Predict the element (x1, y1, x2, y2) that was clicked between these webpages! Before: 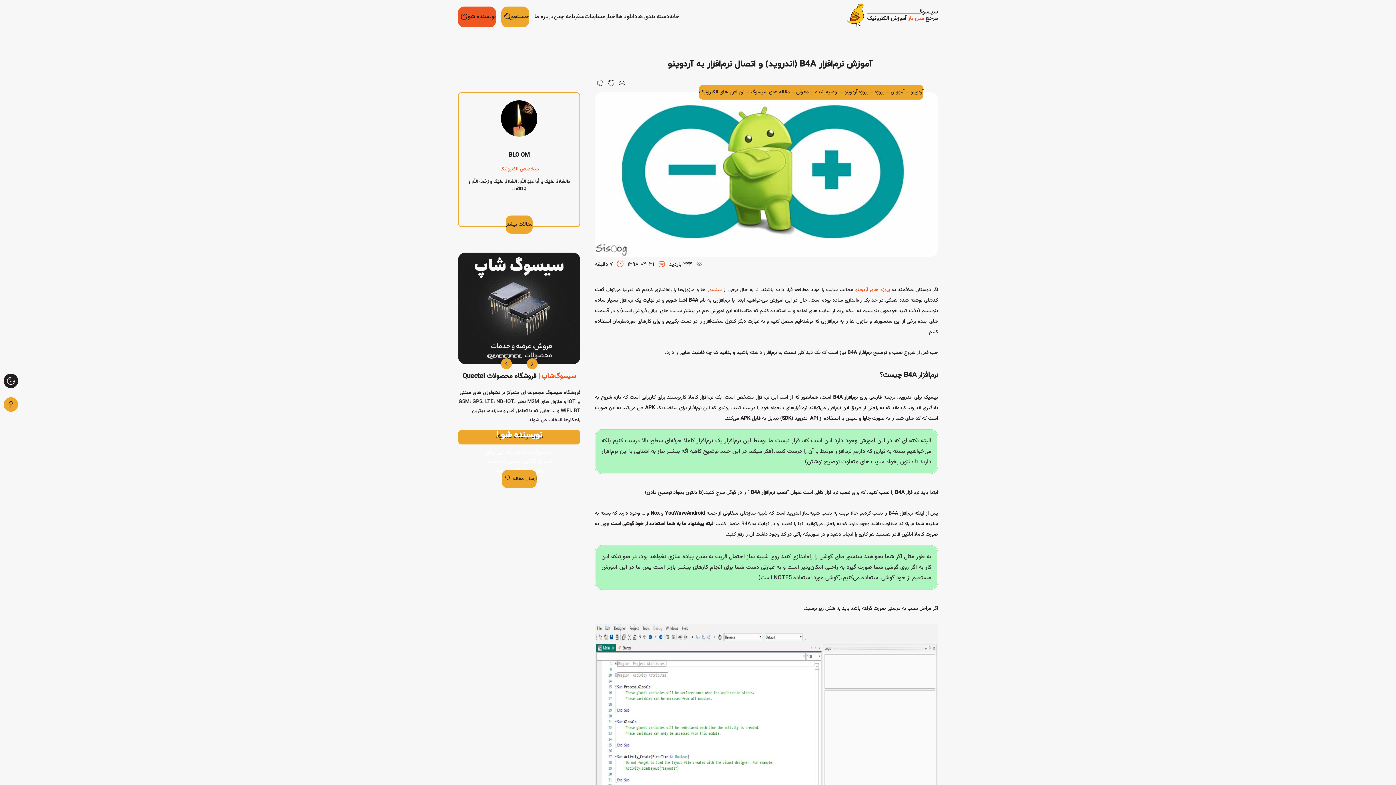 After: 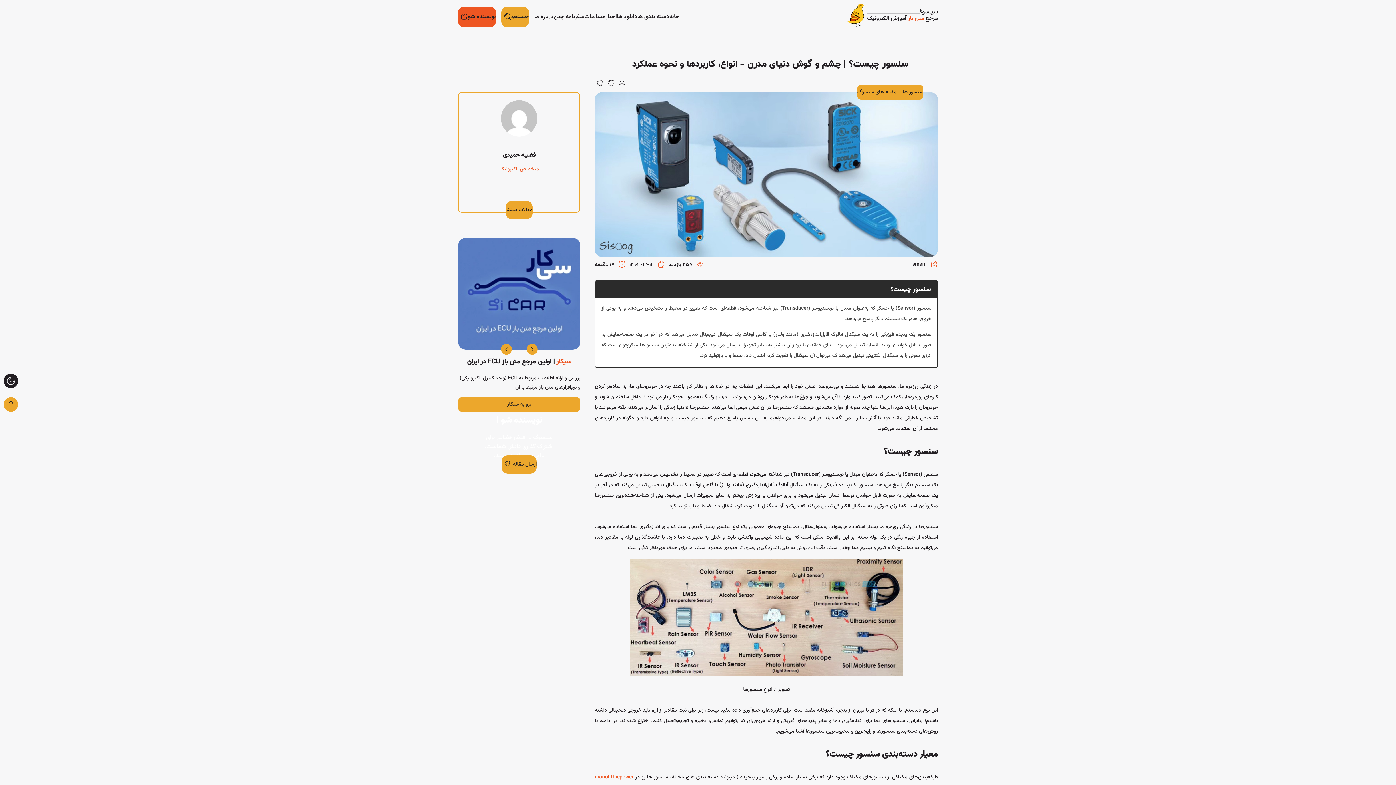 Action: bbox: (707, 286, 721, 294) label: سنسور